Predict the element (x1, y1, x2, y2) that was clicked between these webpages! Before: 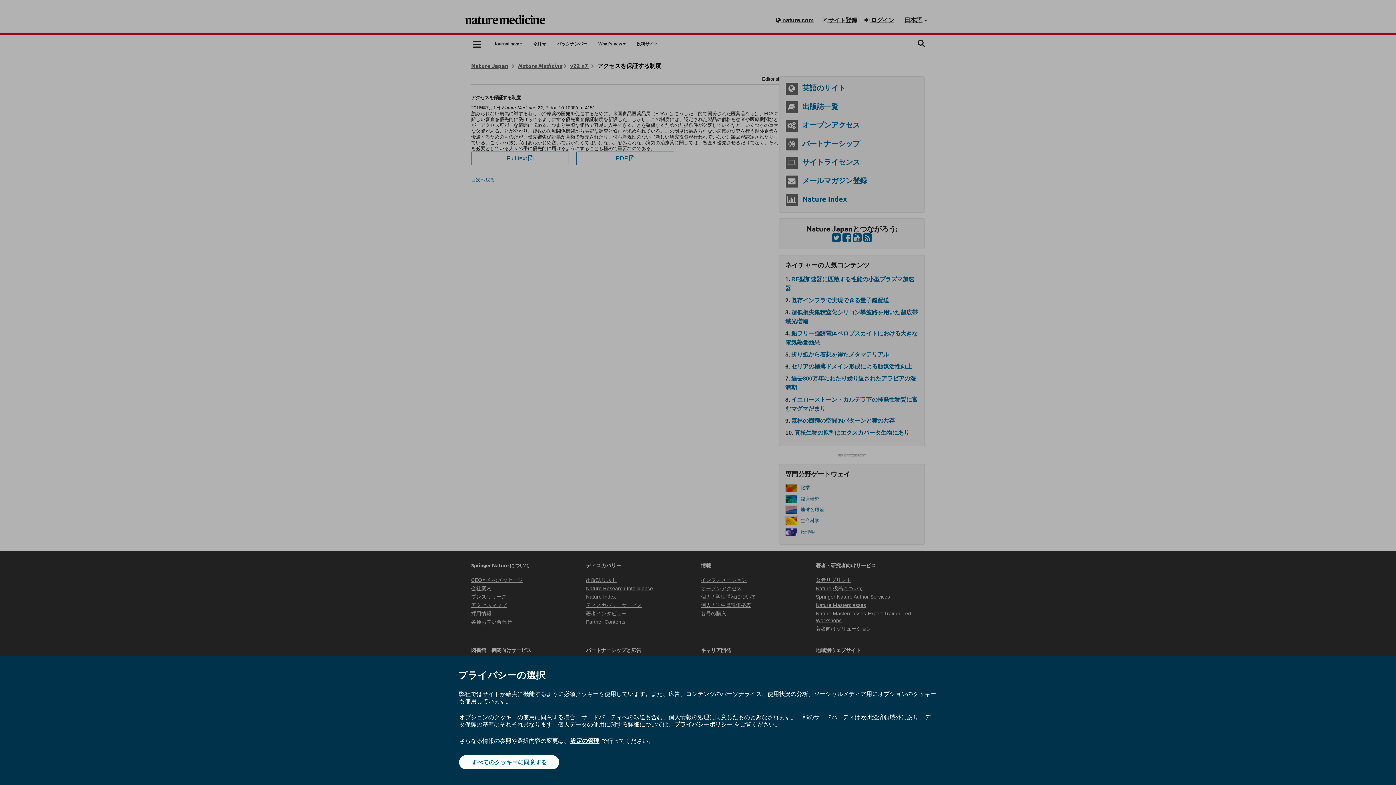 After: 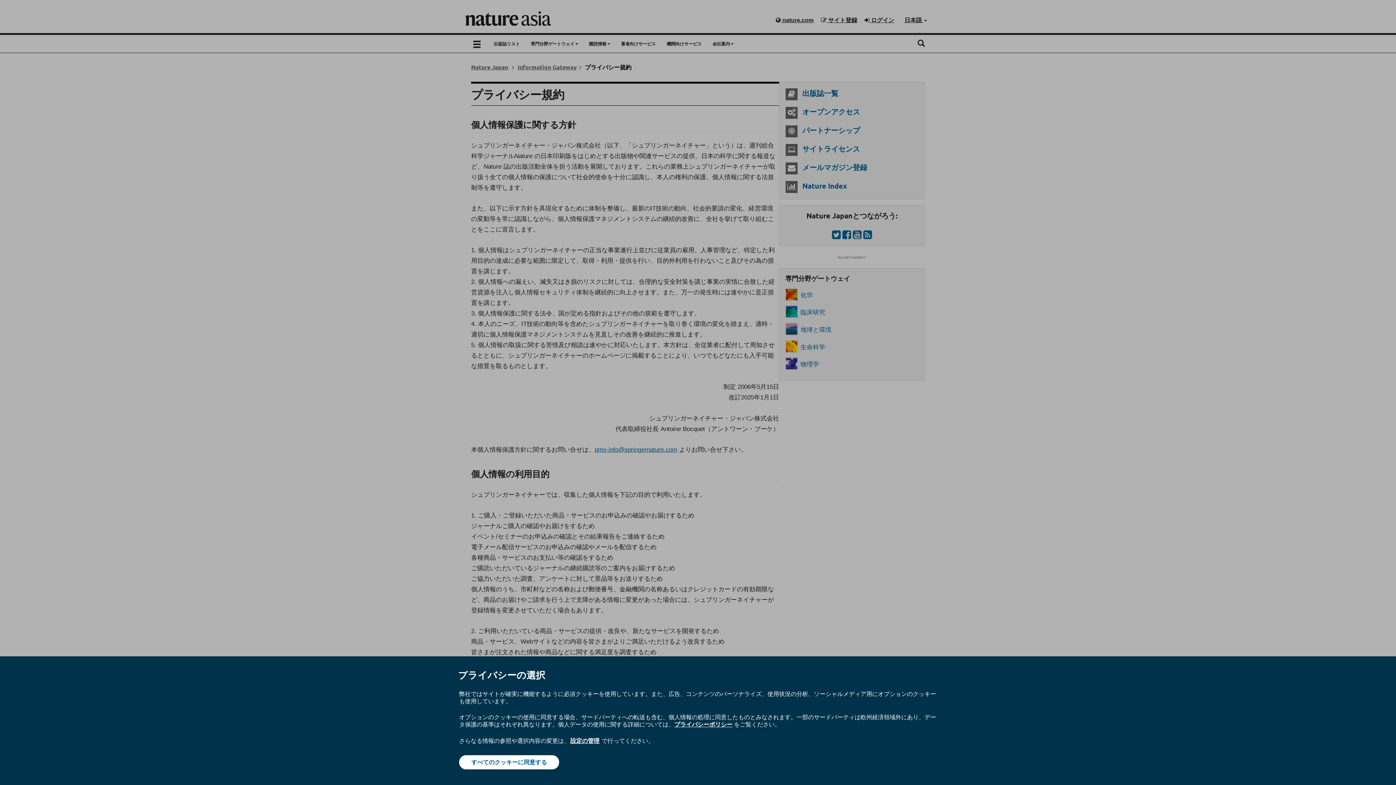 Action: bbox: (674, 720, 732, 728) label: プライバシーポリシー